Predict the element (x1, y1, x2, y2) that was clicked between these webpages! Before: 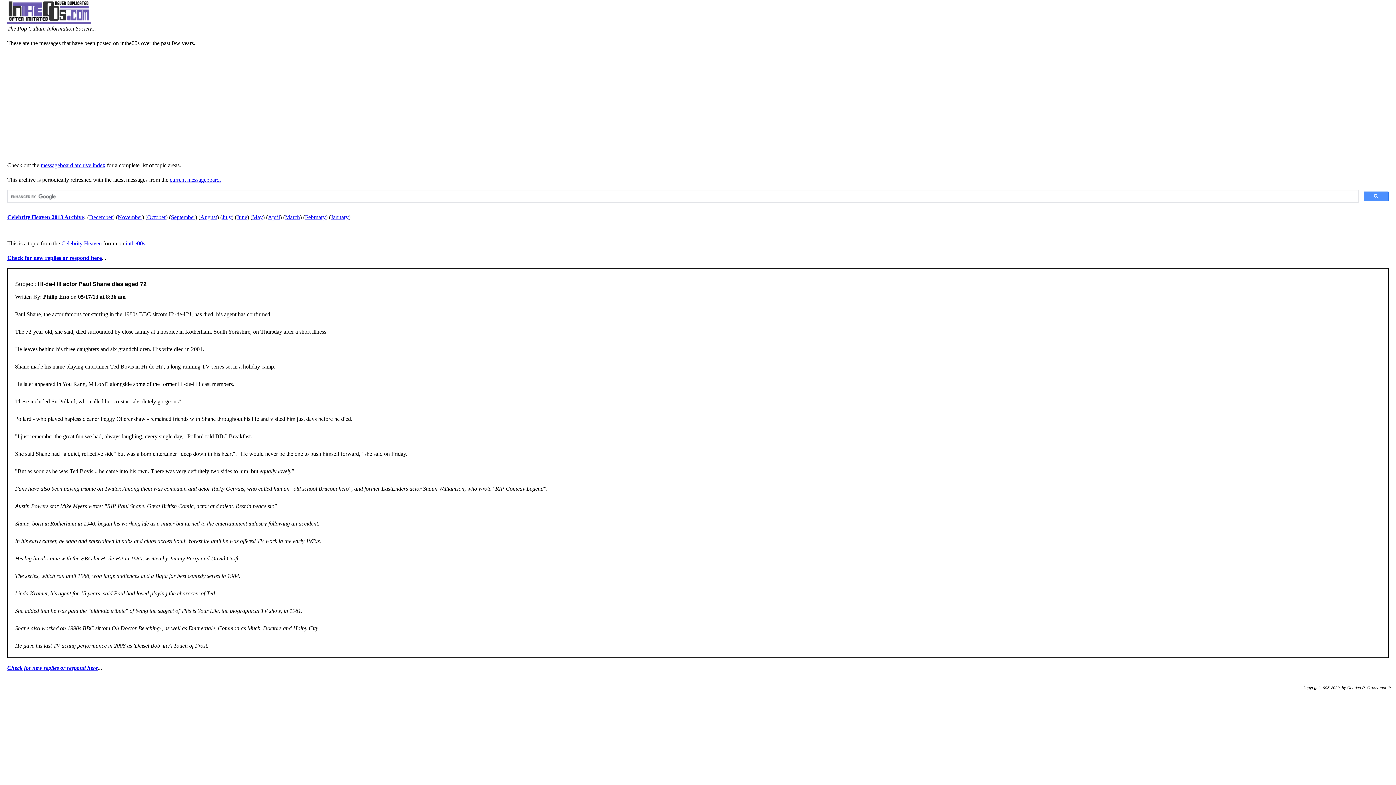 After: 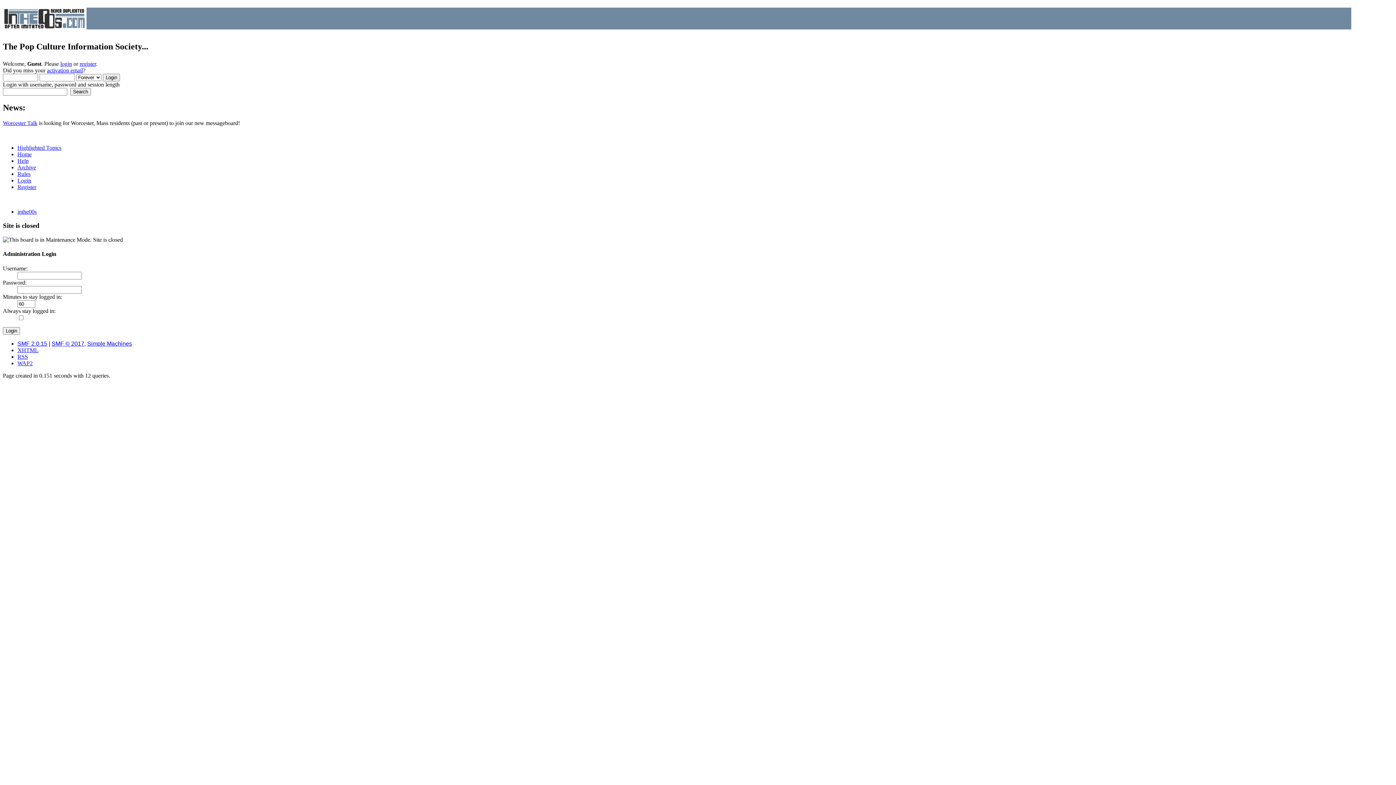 Action: bbox: (169, 176, 221, 182) label: current messageboard.